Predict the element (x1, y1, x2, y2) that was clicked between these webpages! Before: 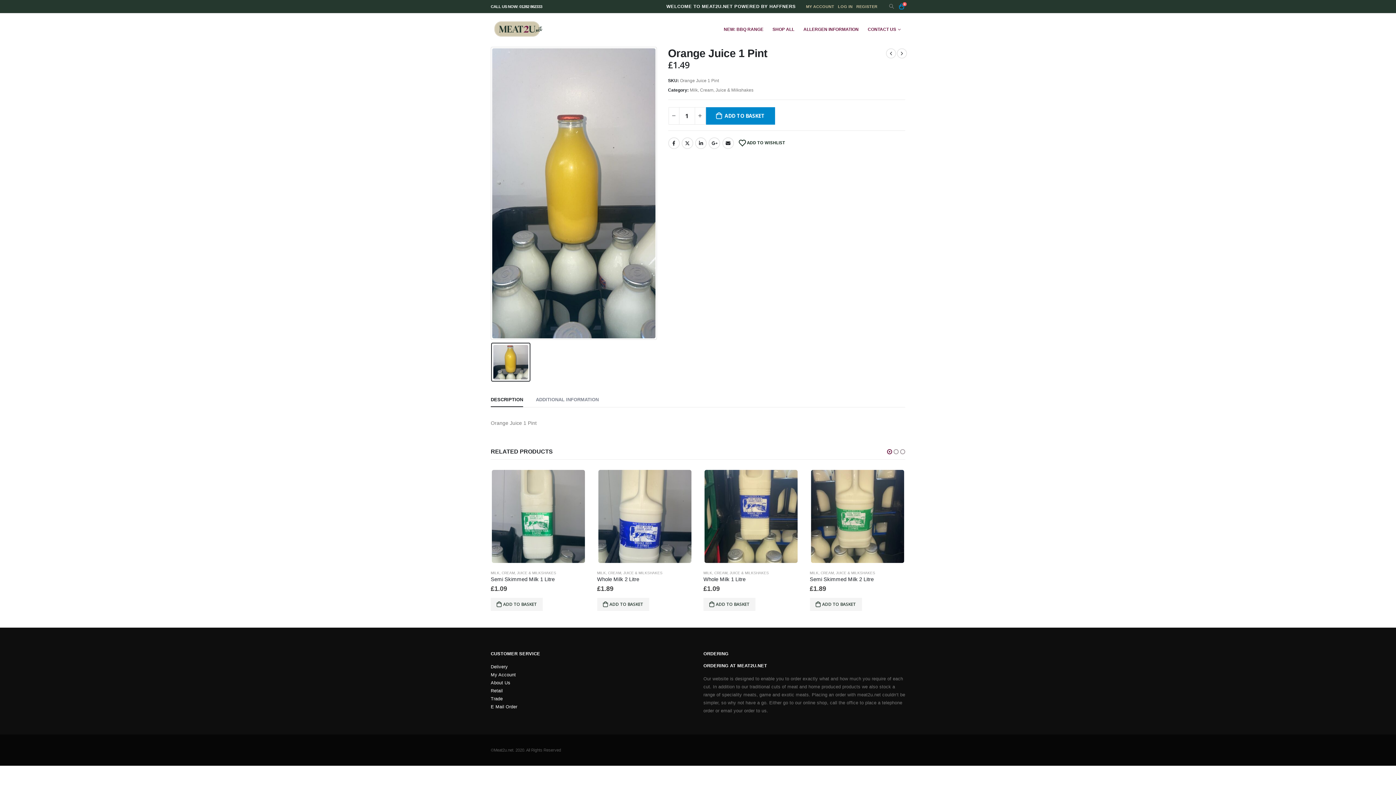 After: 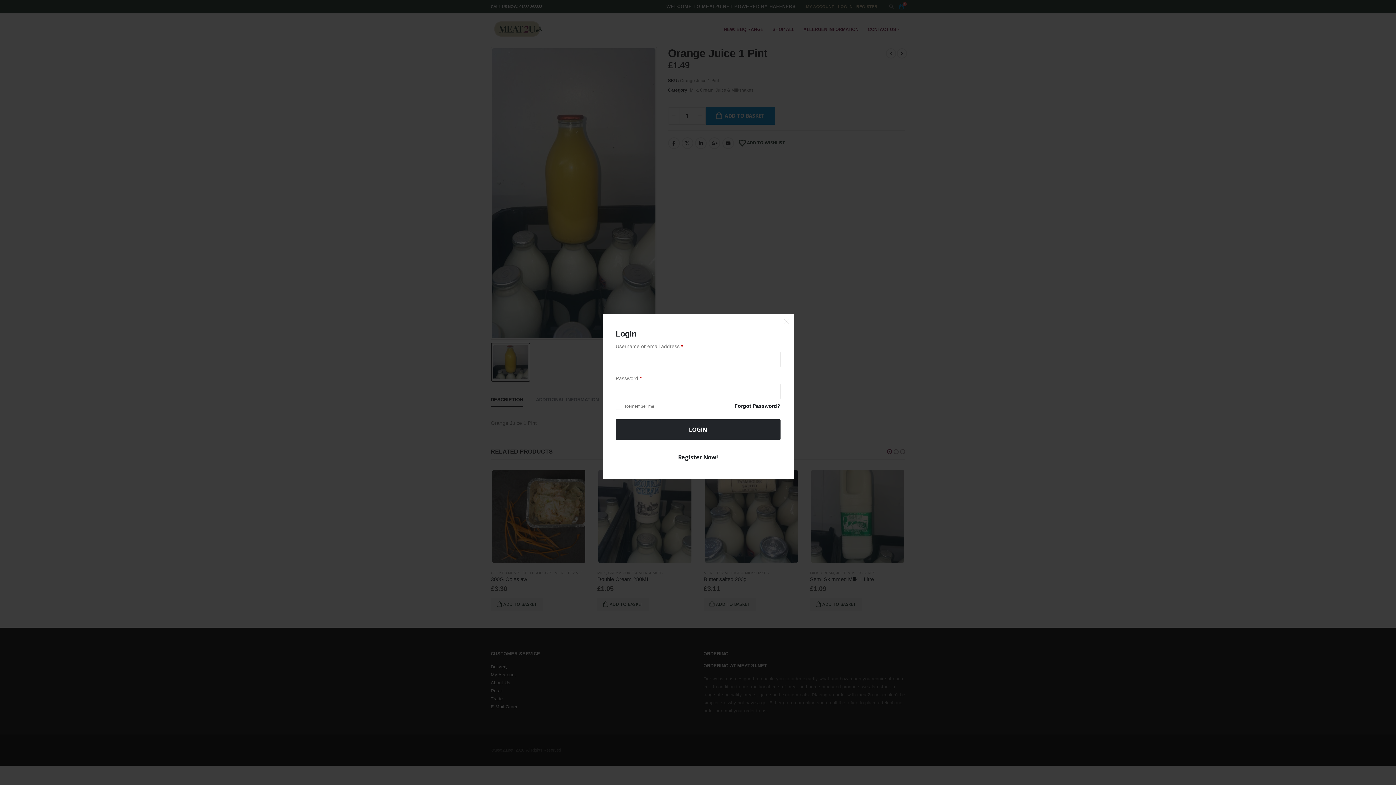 Action: label: REGISTER bbox: (854, 0, 879, 13)